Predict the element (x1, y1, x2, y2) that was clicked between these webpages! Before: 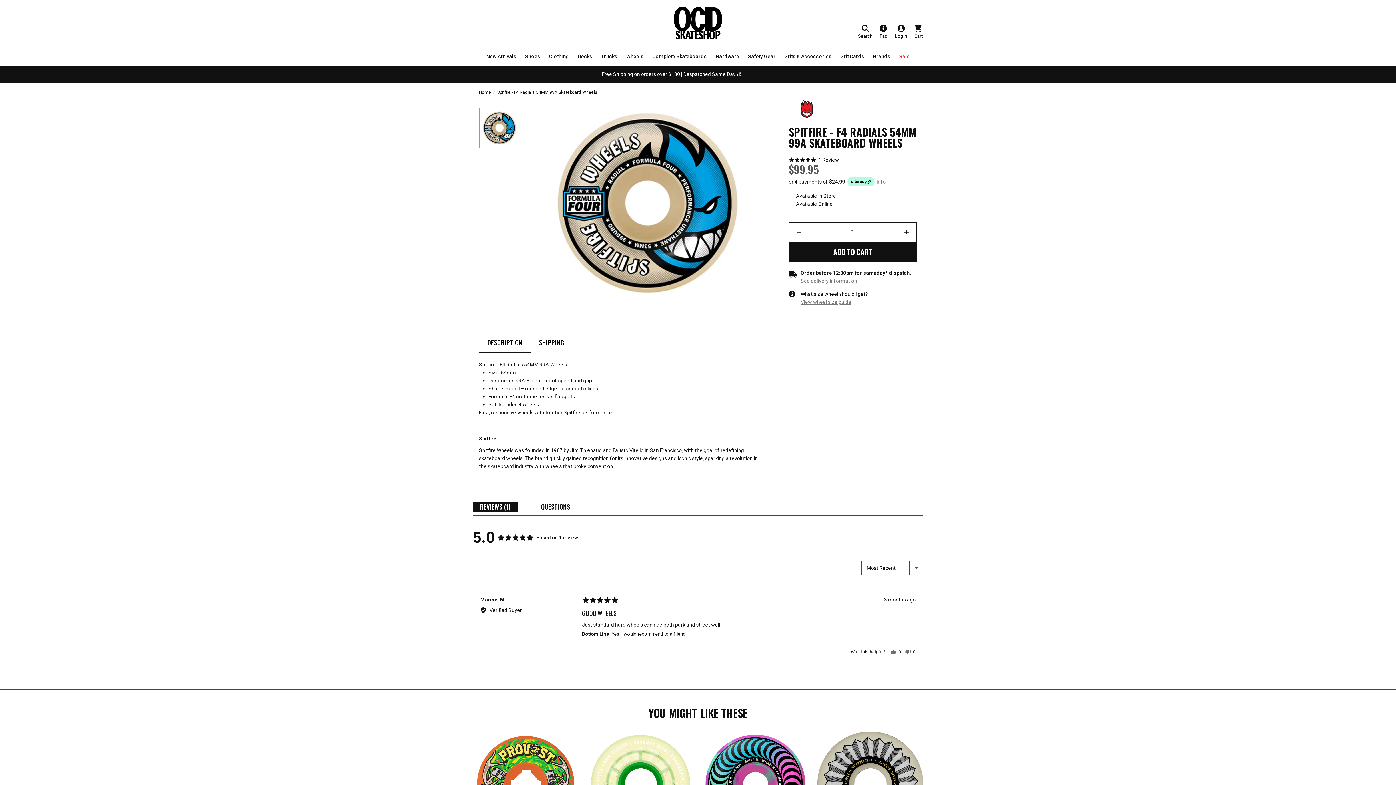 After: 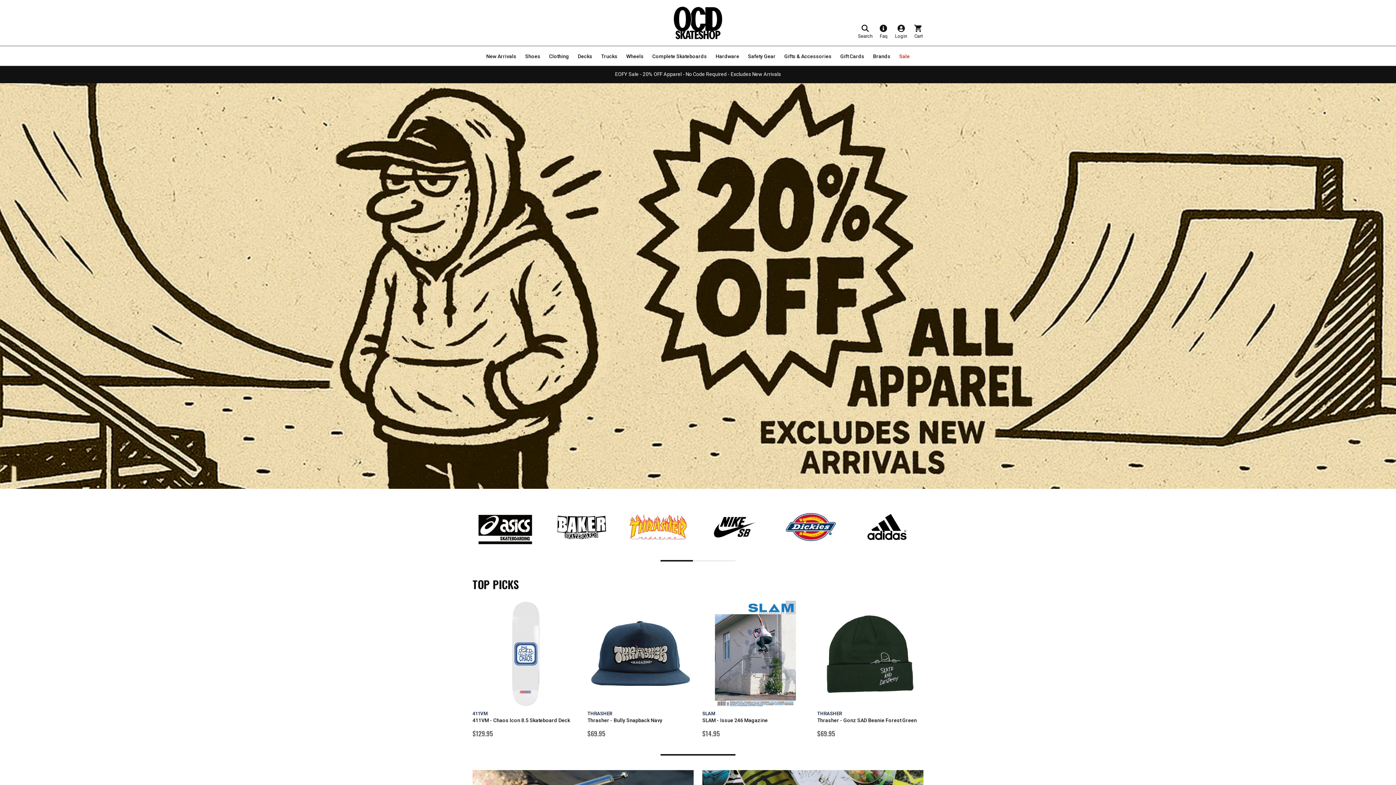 Action: bbox: (645, 6, 750, 39) label: Logo